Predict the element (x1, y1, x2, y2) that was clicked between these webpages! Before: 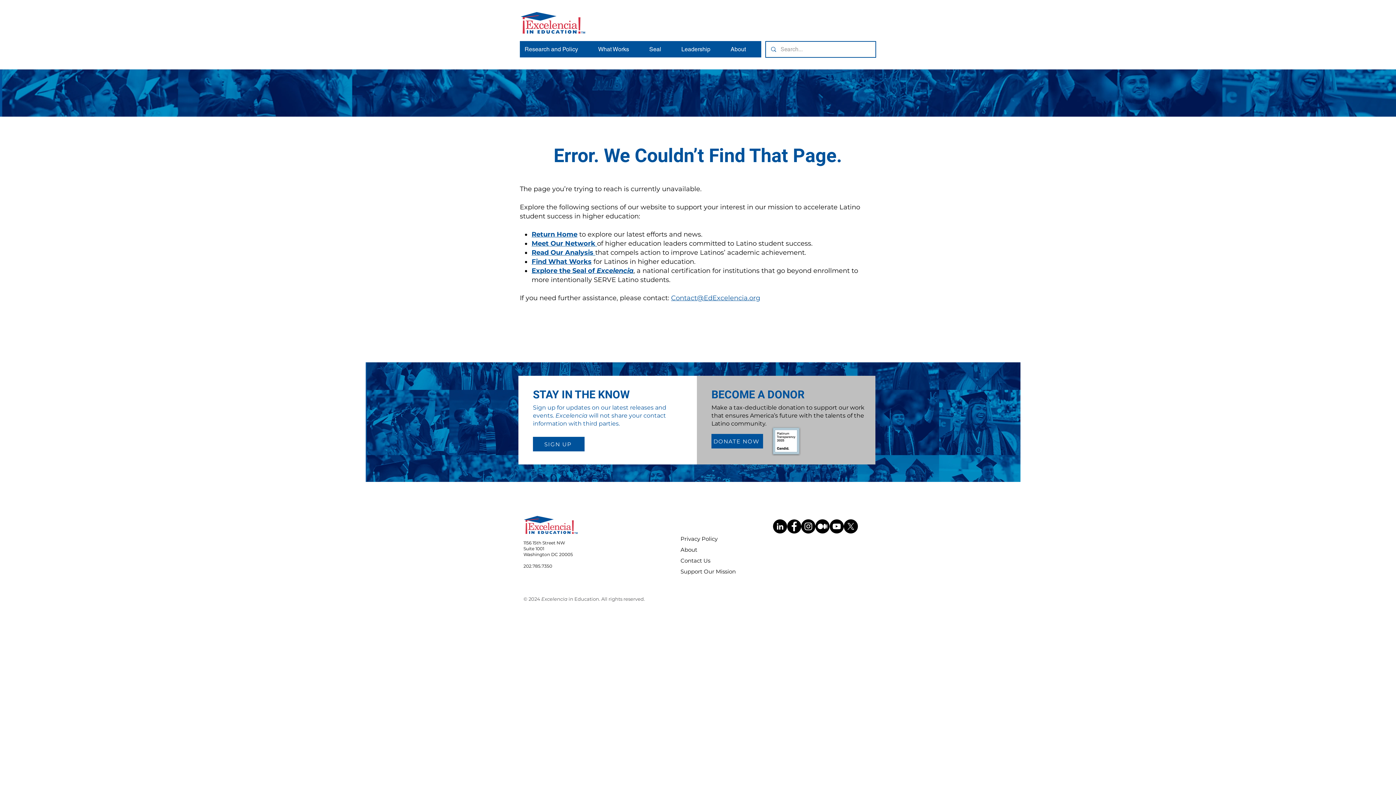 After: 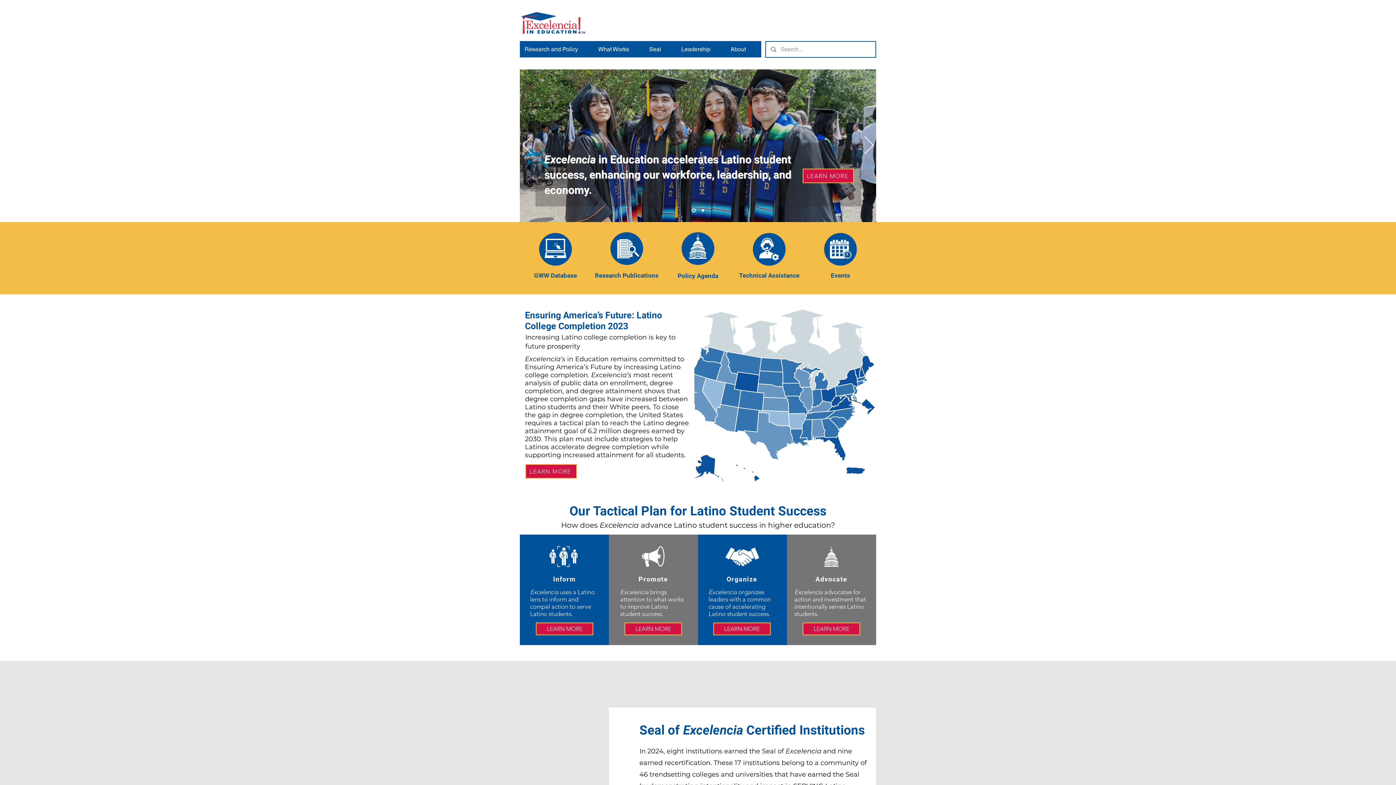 Action: bbox: (516, 7, 590, 38)